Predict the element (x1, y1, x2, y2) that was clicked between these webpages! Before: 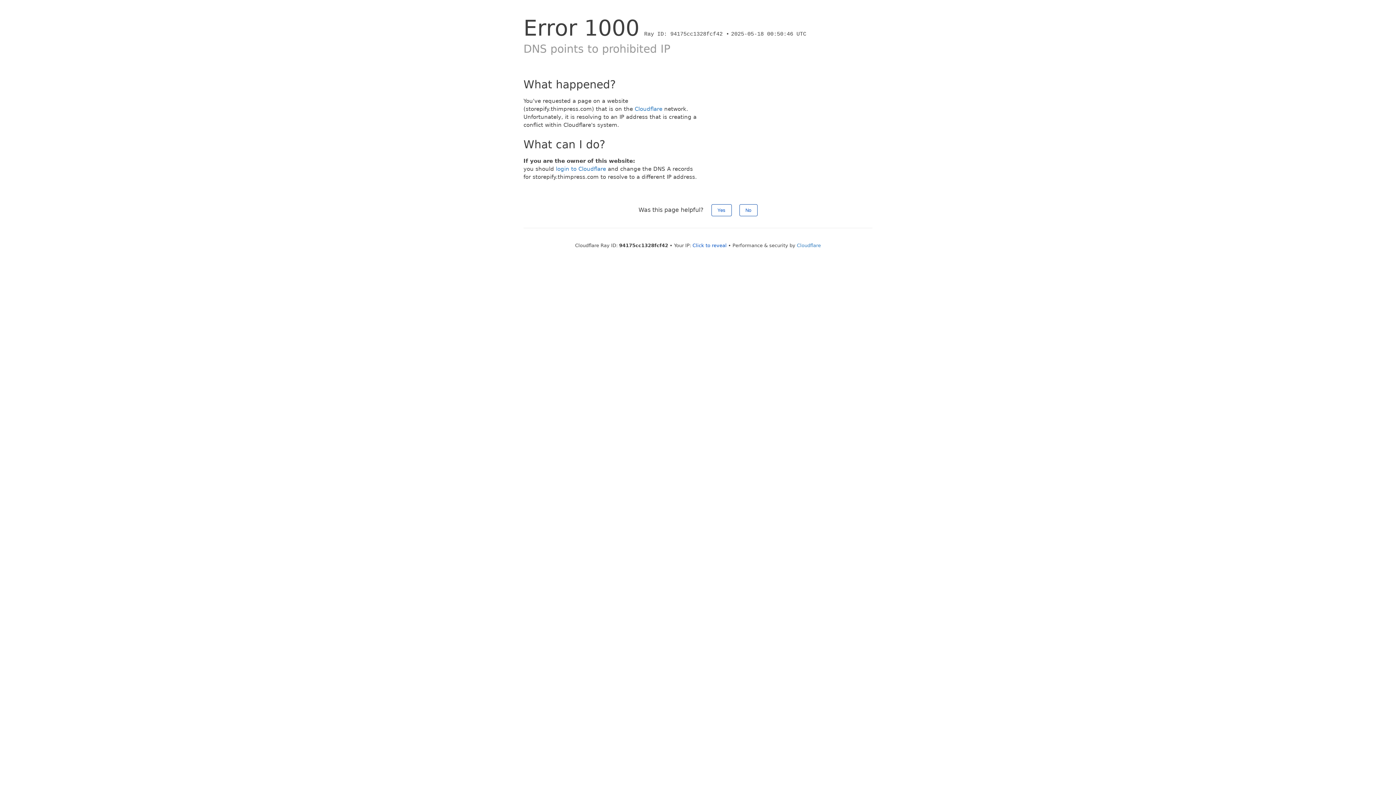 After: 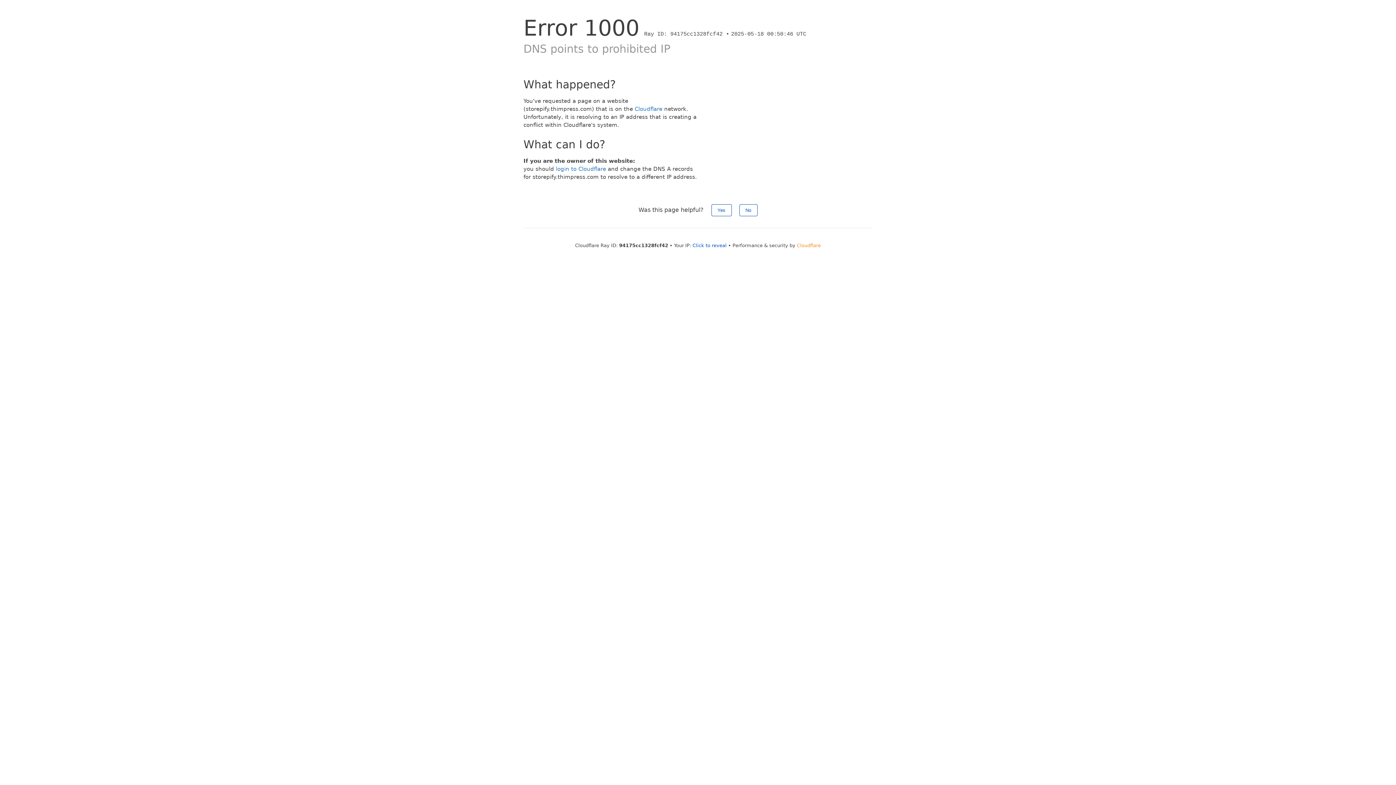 Action: label: Cloudflare bbox: (797, 242, 821, 248)